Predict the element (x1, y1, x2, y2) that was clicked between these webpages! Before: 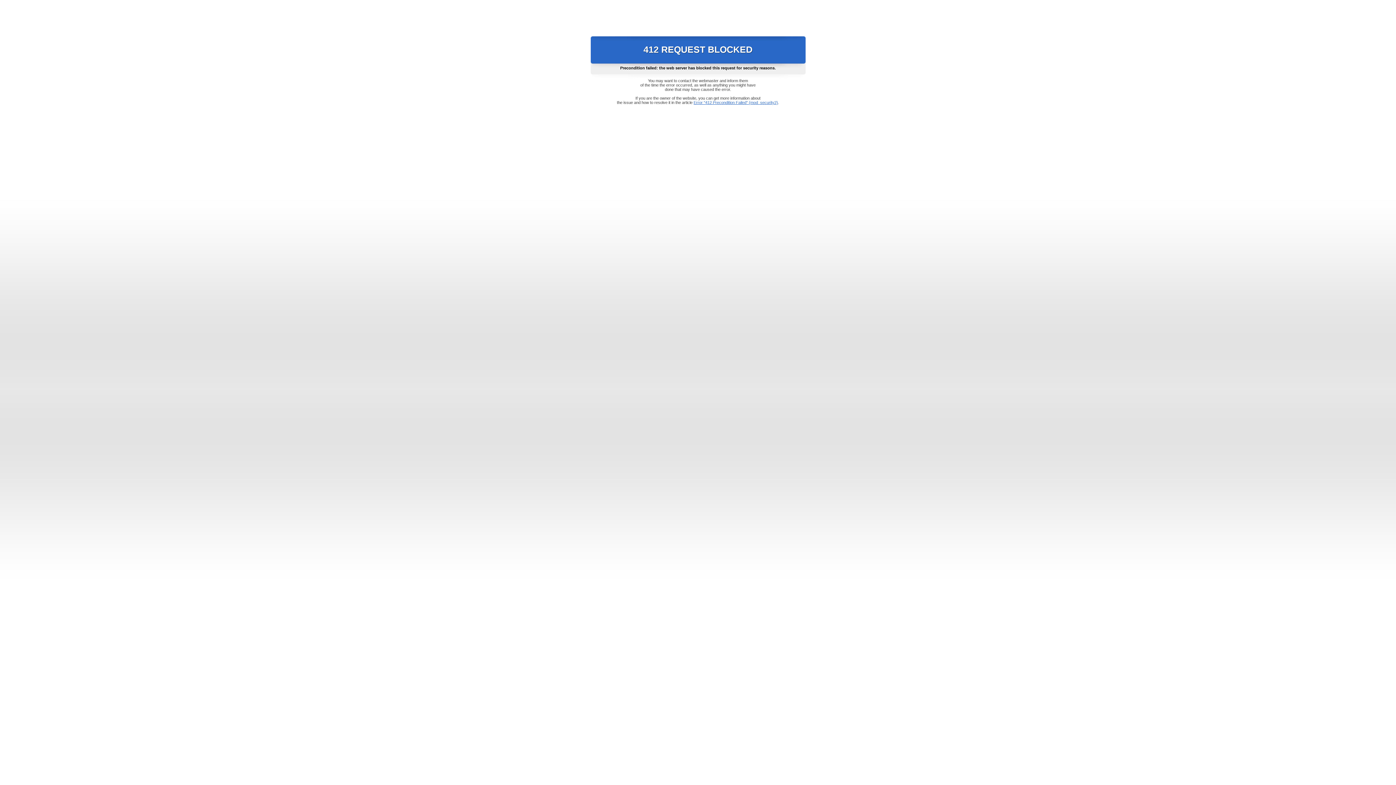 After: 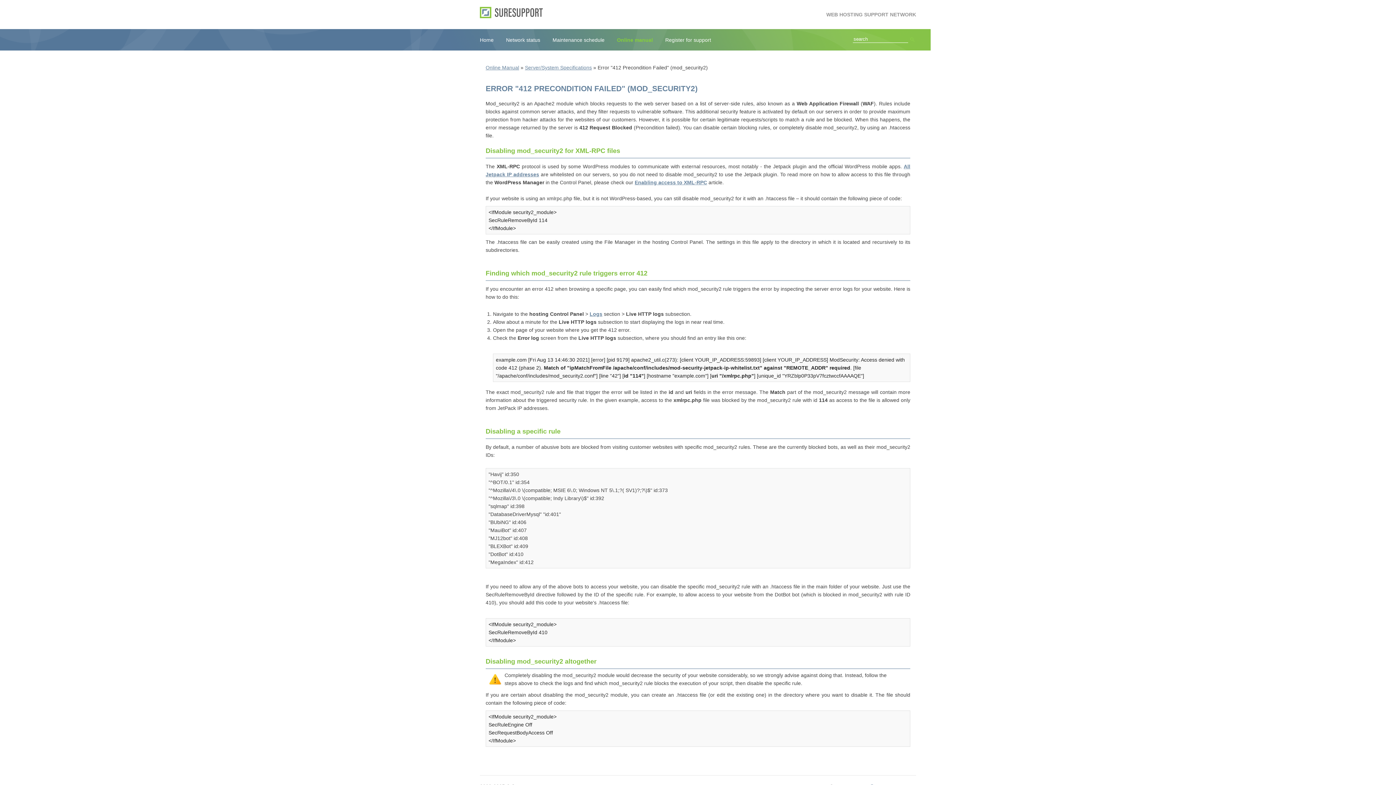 Action: bbox: (693, 100, 778, 104) label: Error "412 Precondition Failed" (mod_security2)